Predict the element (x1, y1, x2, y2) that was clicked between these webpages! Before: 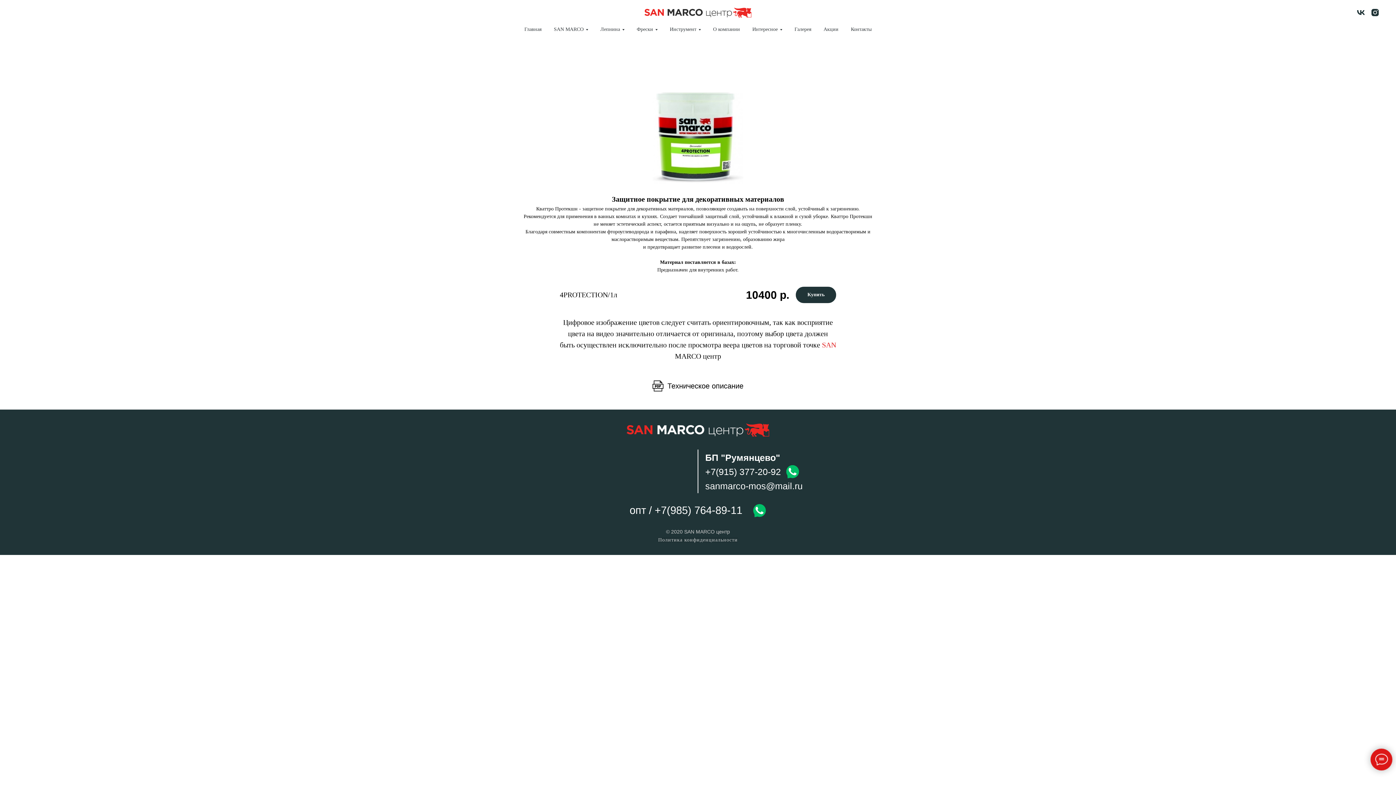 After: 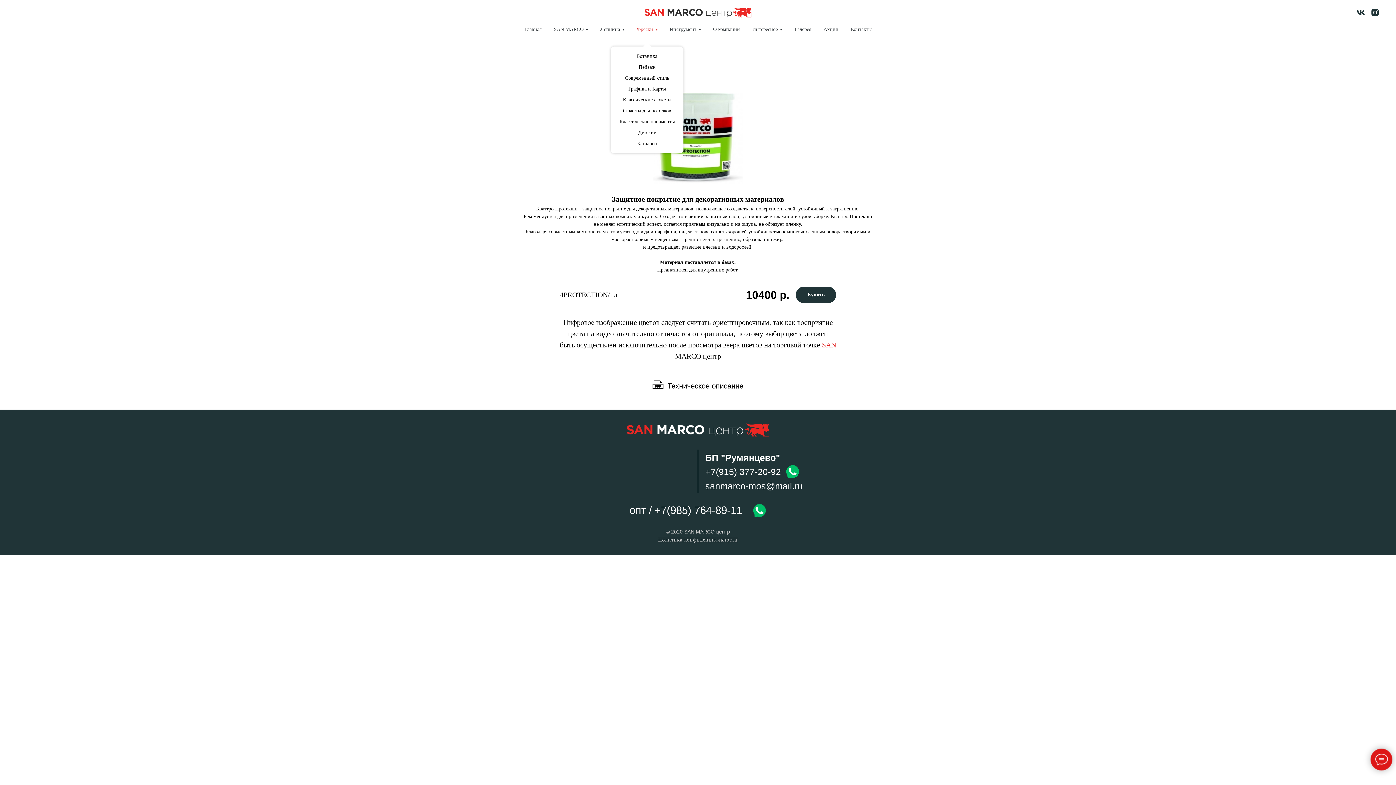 Action: label: Фрески bbox: (636, 26, 657, 32)